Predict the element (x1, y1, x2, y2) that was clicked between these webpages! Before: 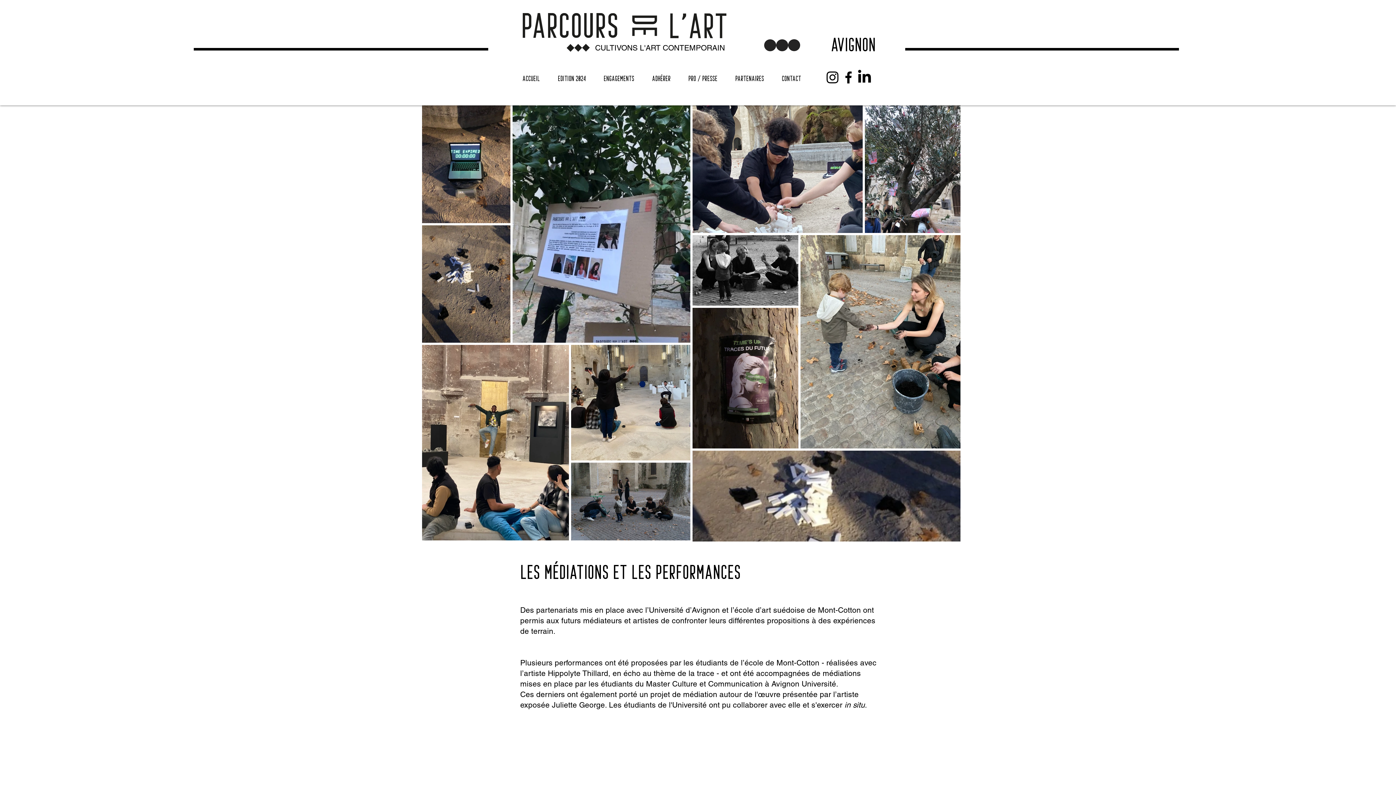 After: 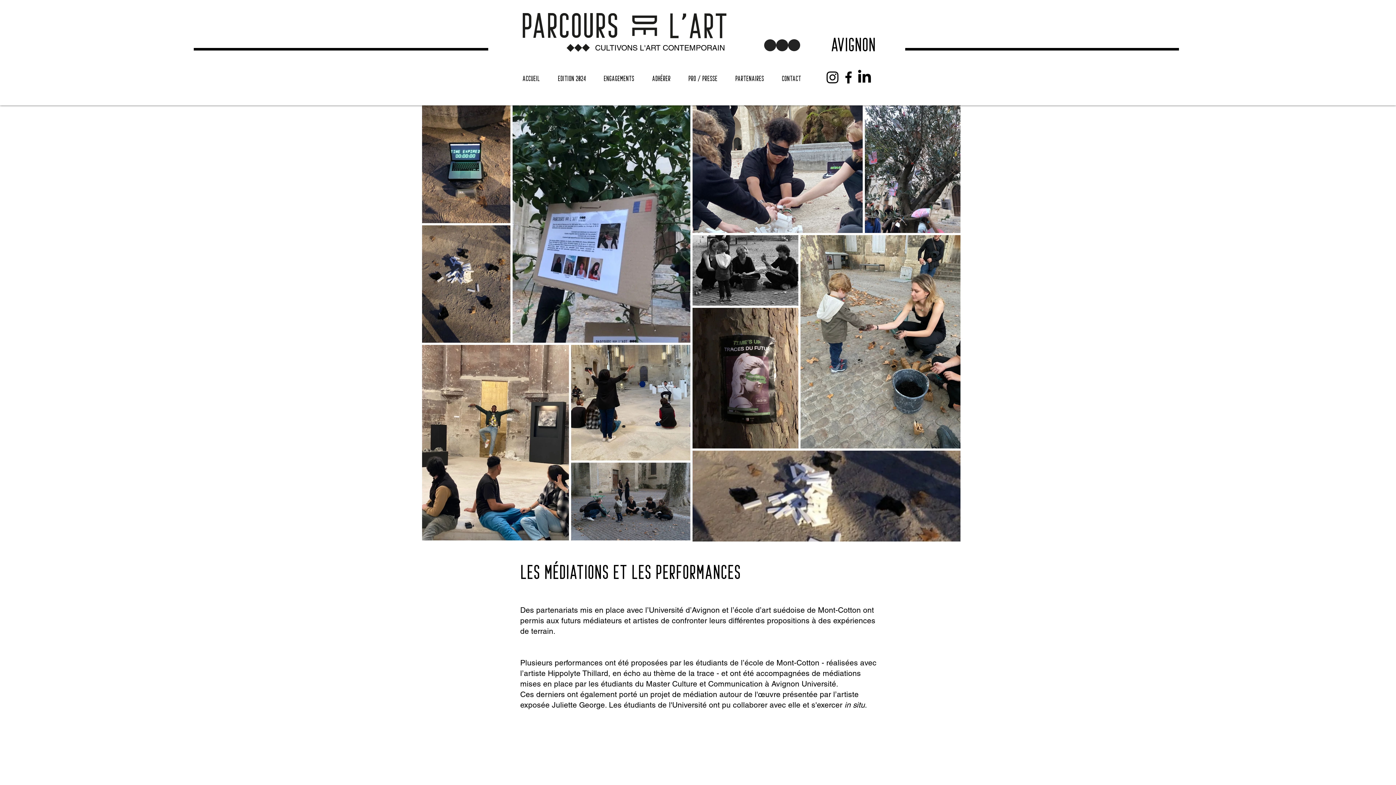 Action: bbox: (840, 69, 856, 85) label: Facebook